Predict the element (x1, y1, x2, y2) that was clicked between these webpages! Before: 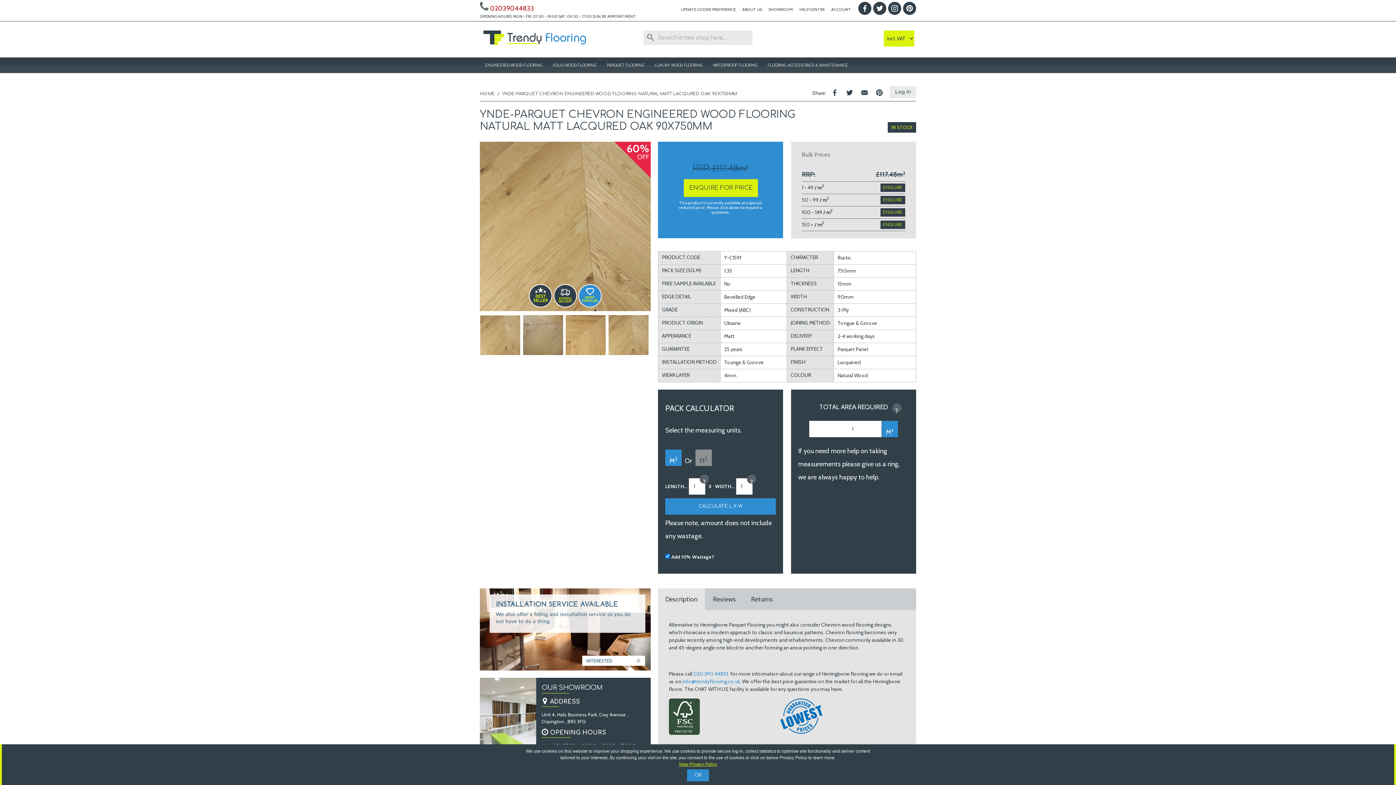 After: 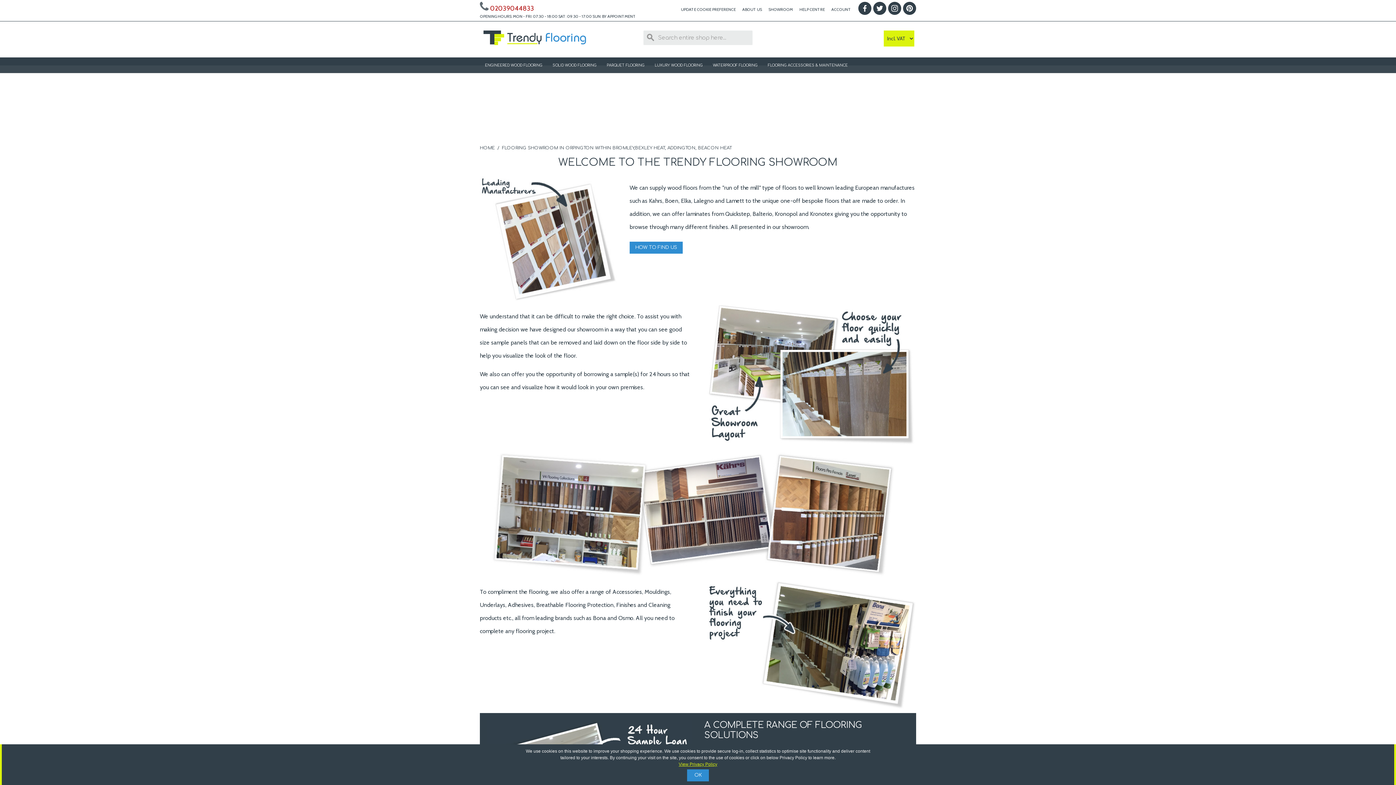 Action: label: SHOWROOM bbox: (768, 6, 793, 12)